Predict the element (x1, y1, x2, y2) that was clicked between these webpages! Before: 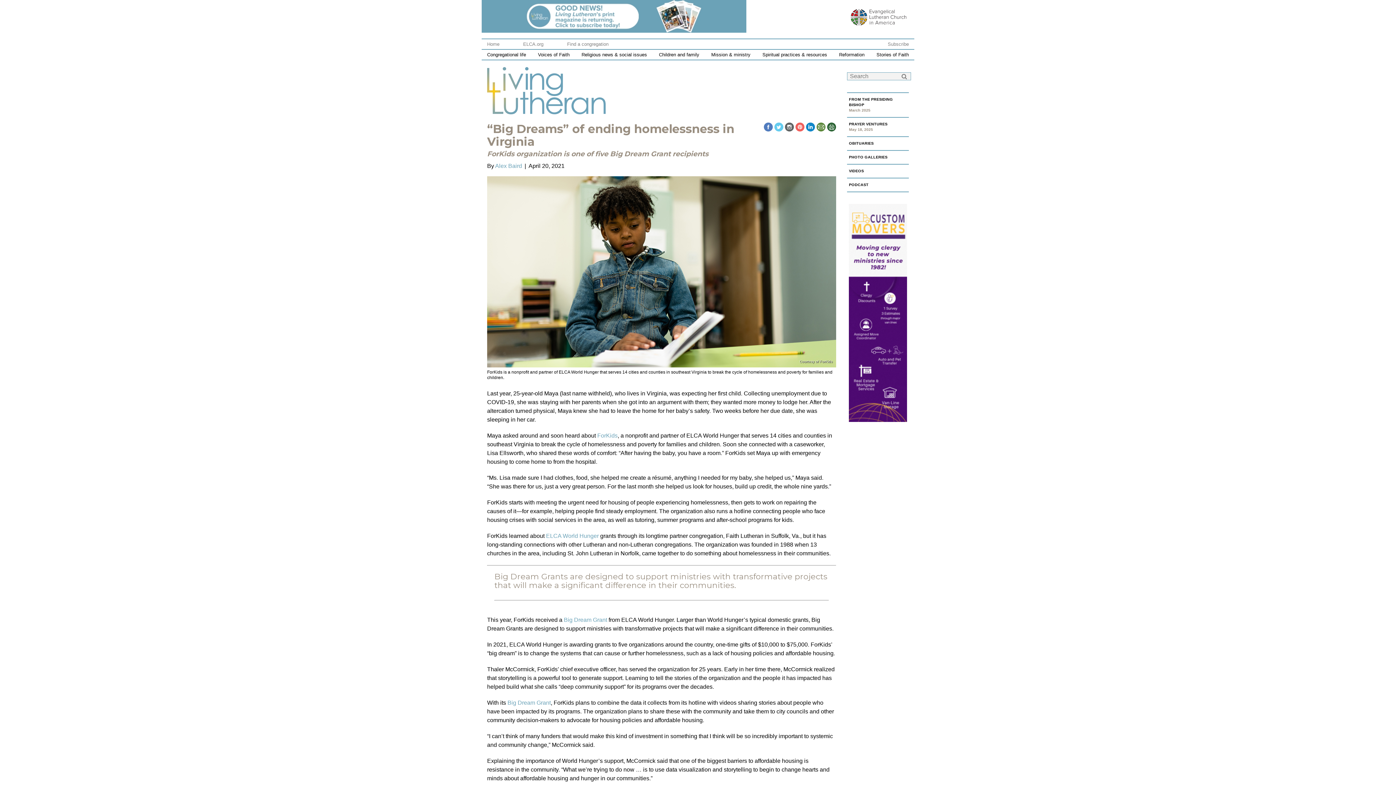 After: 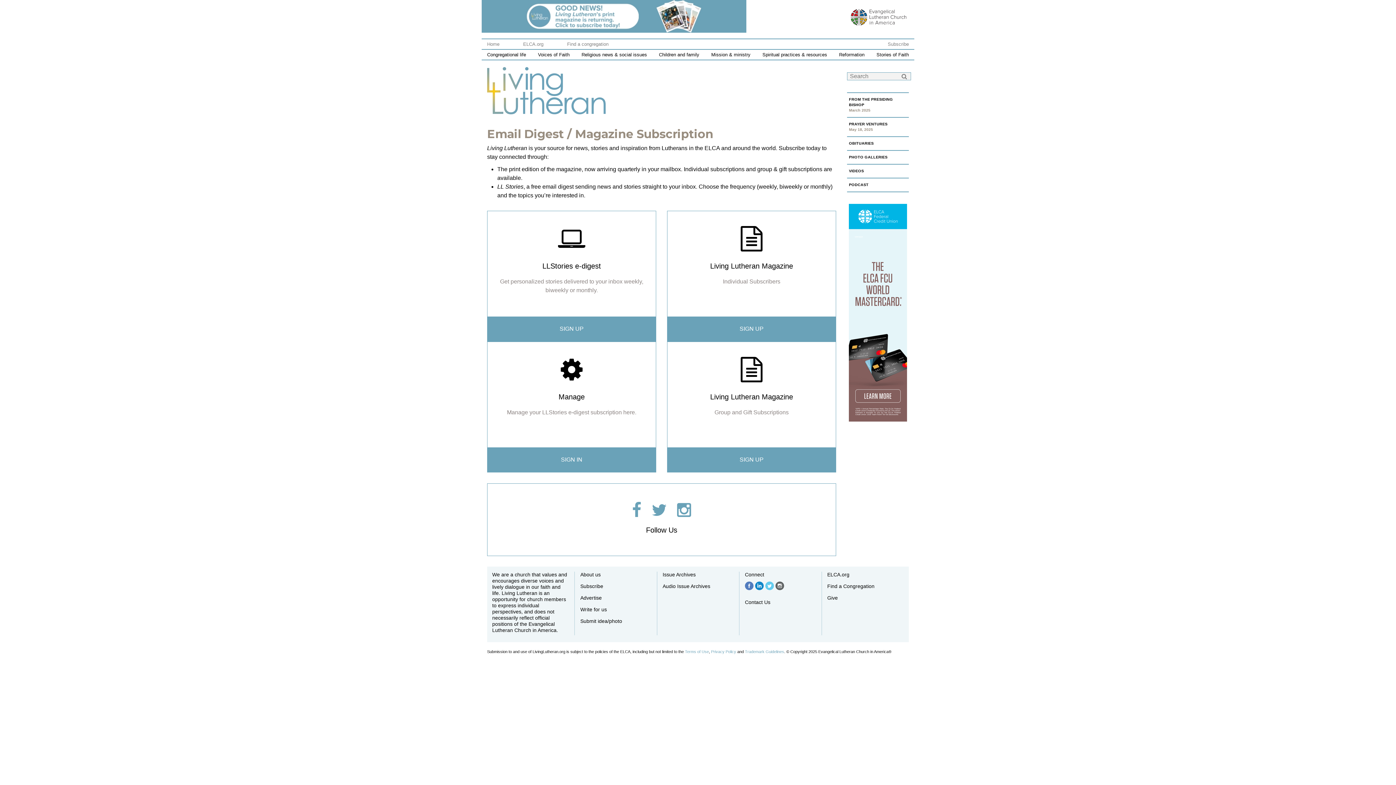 Action: label: Subscribe bbox: (888, 39, 909, 49)